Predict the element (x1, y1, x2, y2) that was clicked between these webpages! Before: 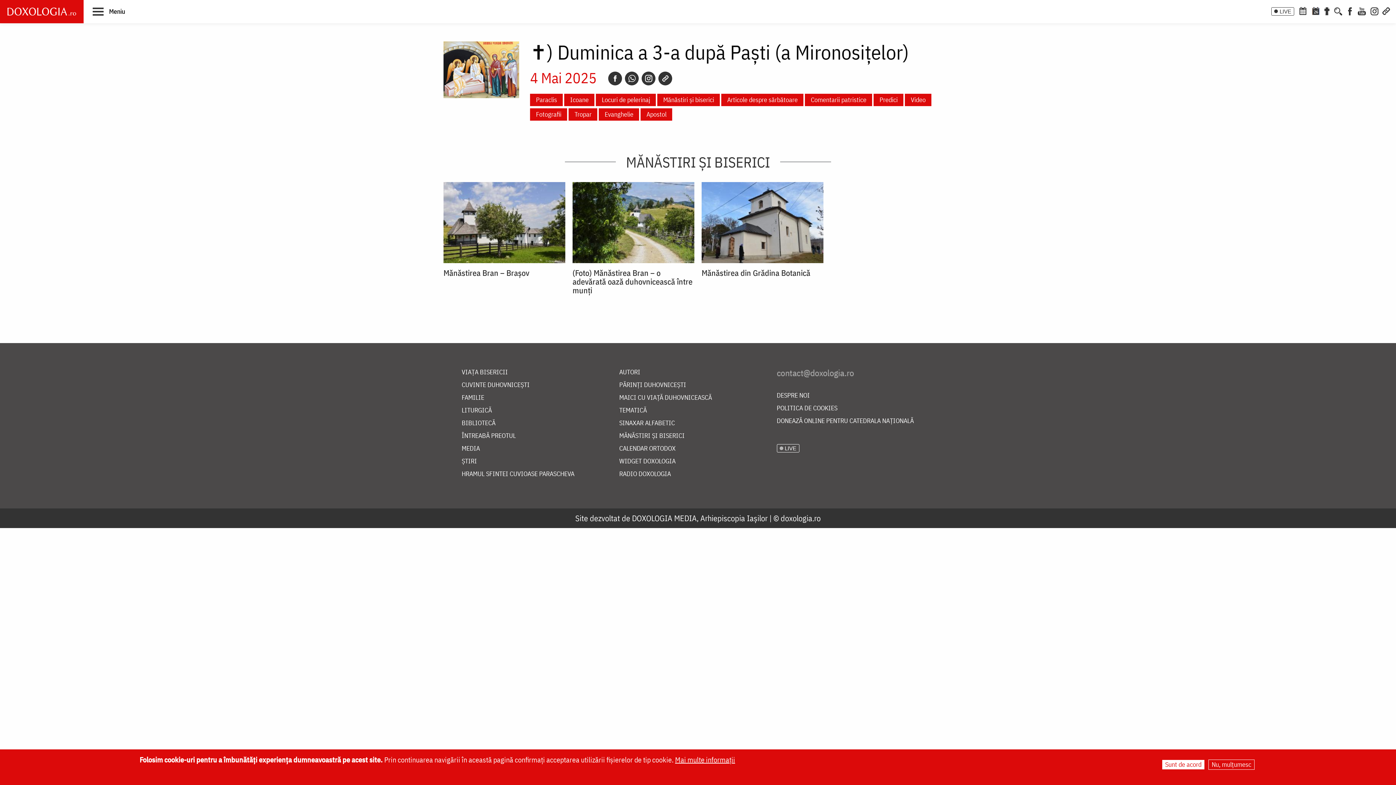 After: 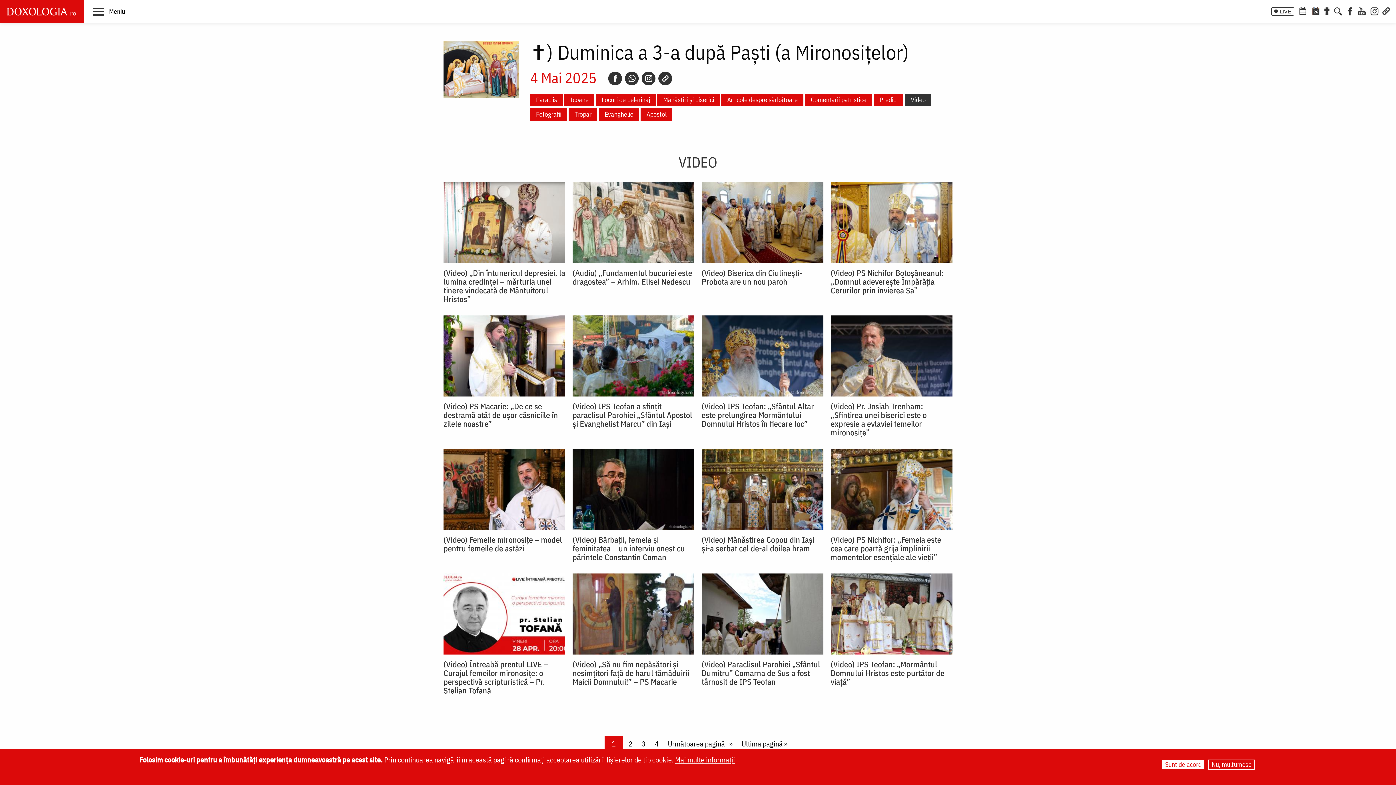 Action: bbox: (905, 93, 931, 106) label: Video